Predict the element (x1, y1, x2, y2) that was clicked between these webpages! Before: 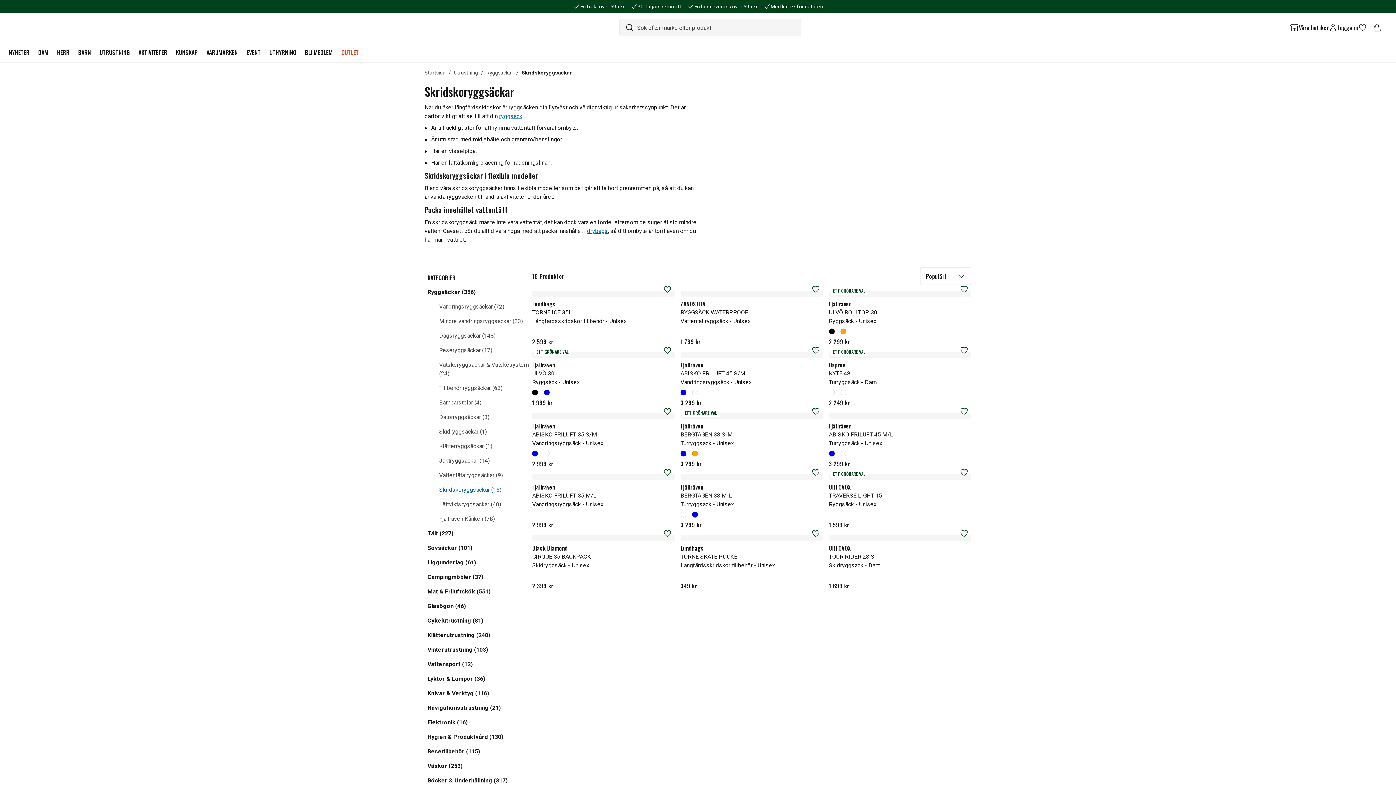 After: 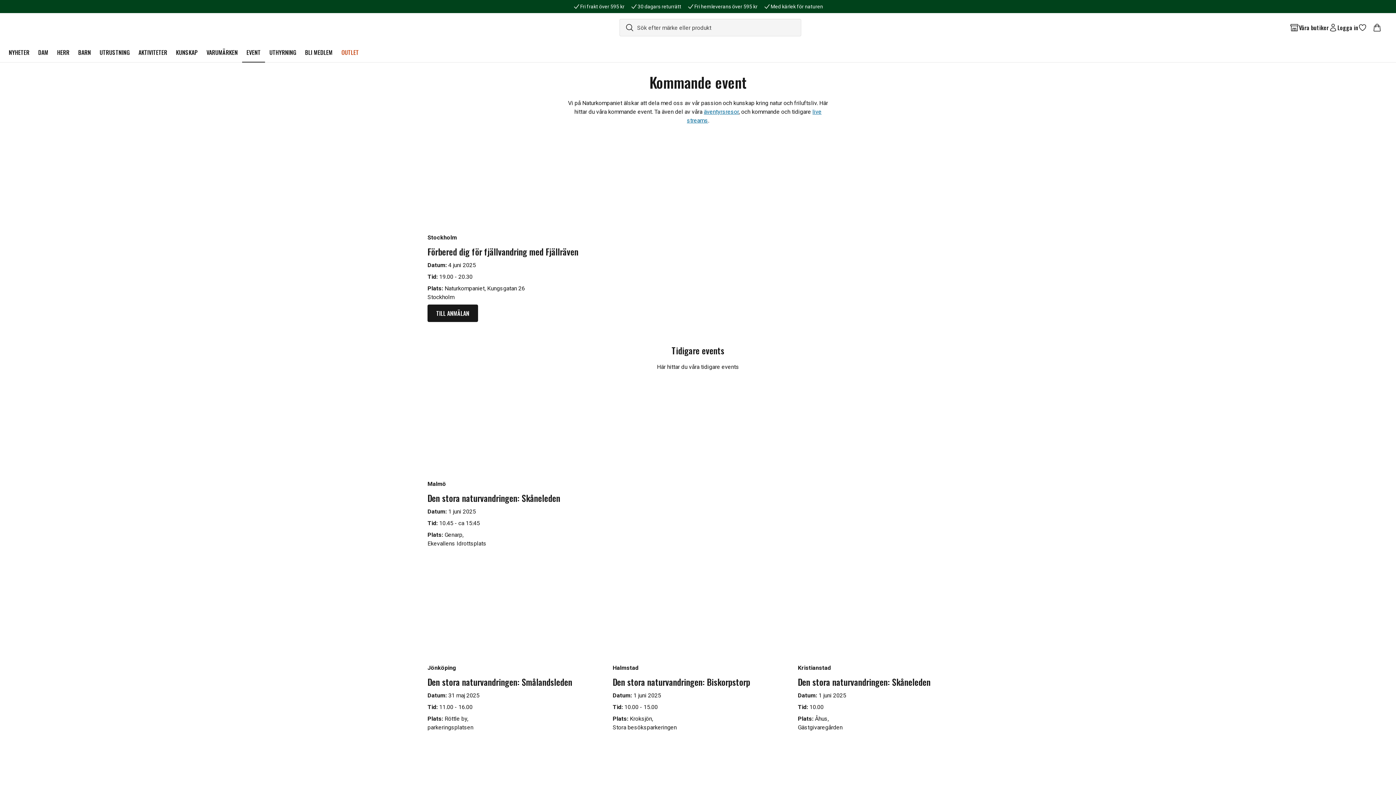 Action: label: EVENT bbox: (242, 42, 265, 62)